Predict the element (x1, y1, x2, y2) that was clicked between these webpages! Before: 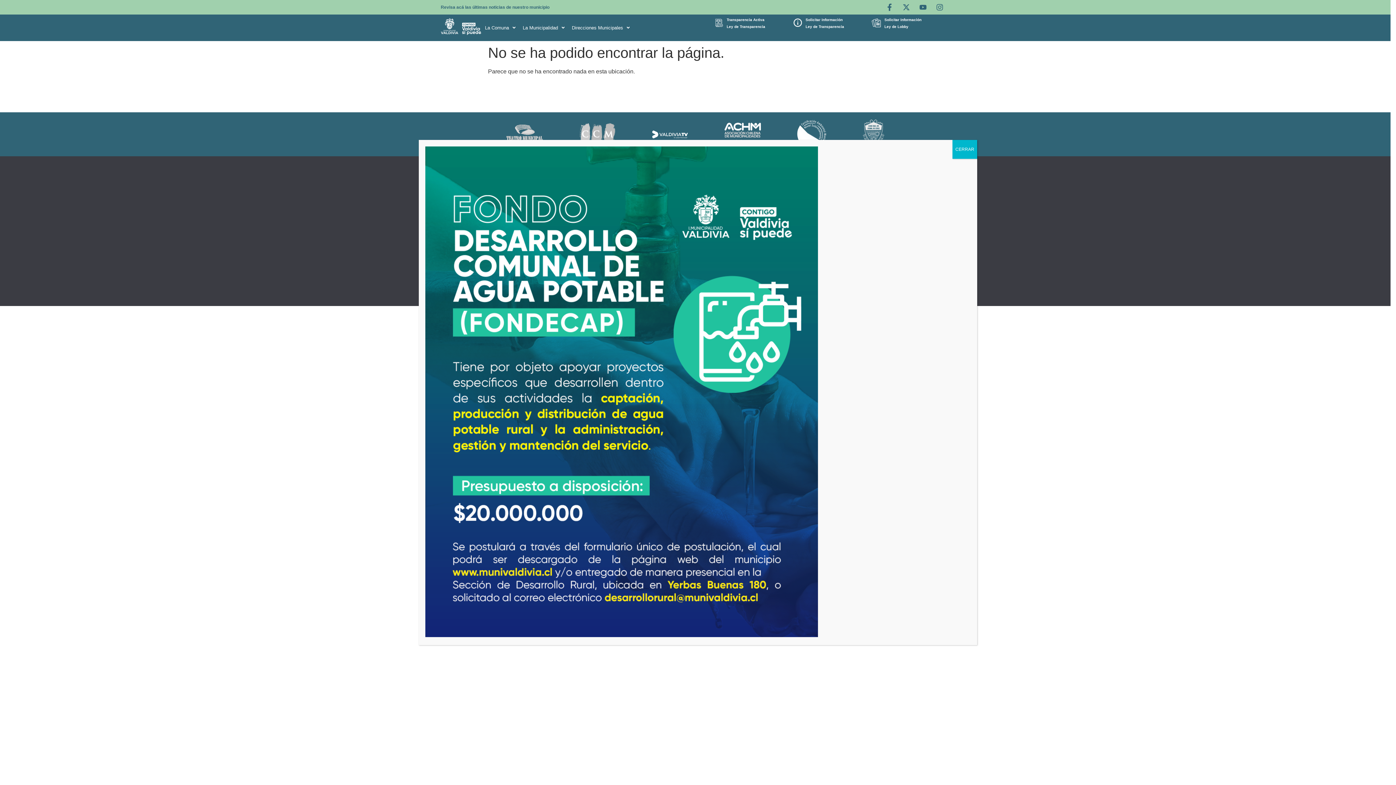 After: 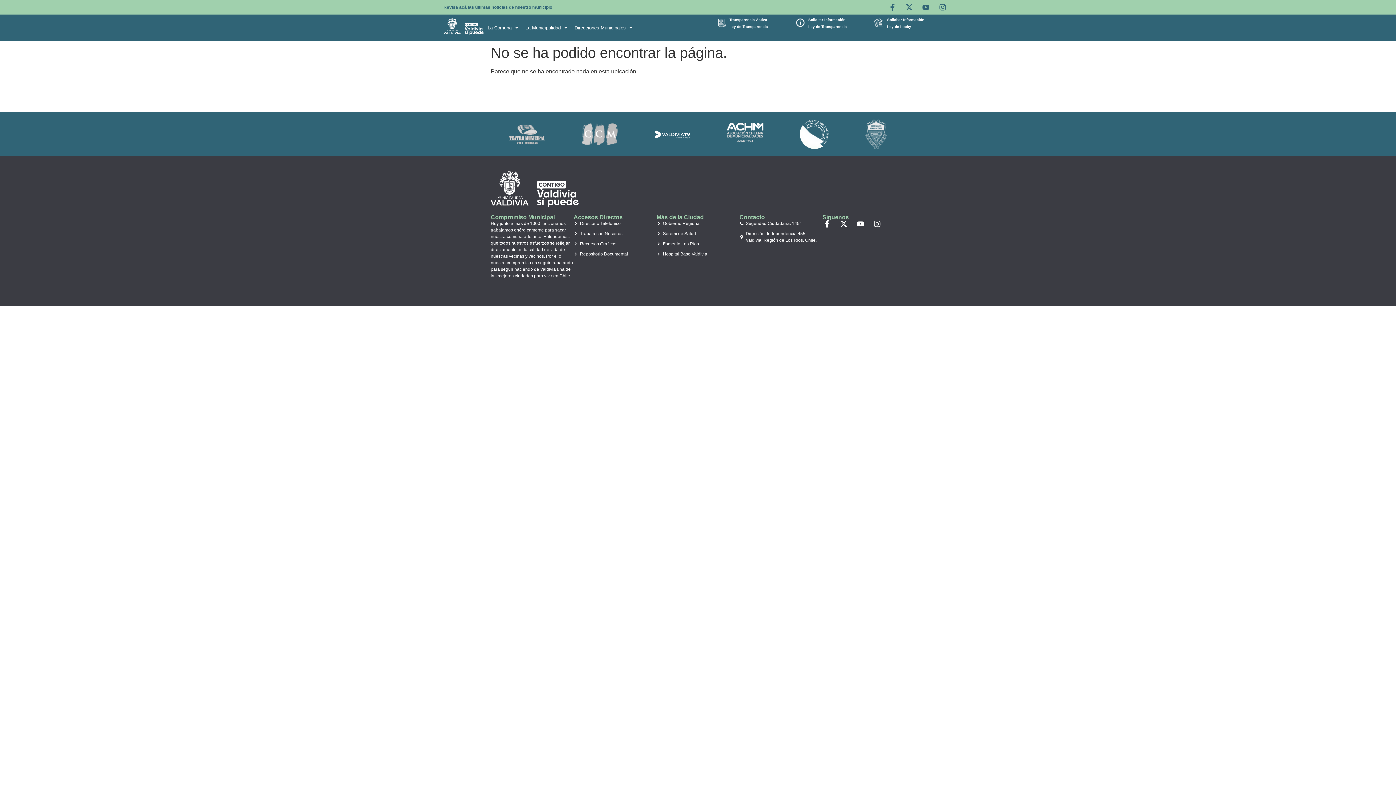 Action: bbox: (952, 140, 977, 158) label: Cerrar